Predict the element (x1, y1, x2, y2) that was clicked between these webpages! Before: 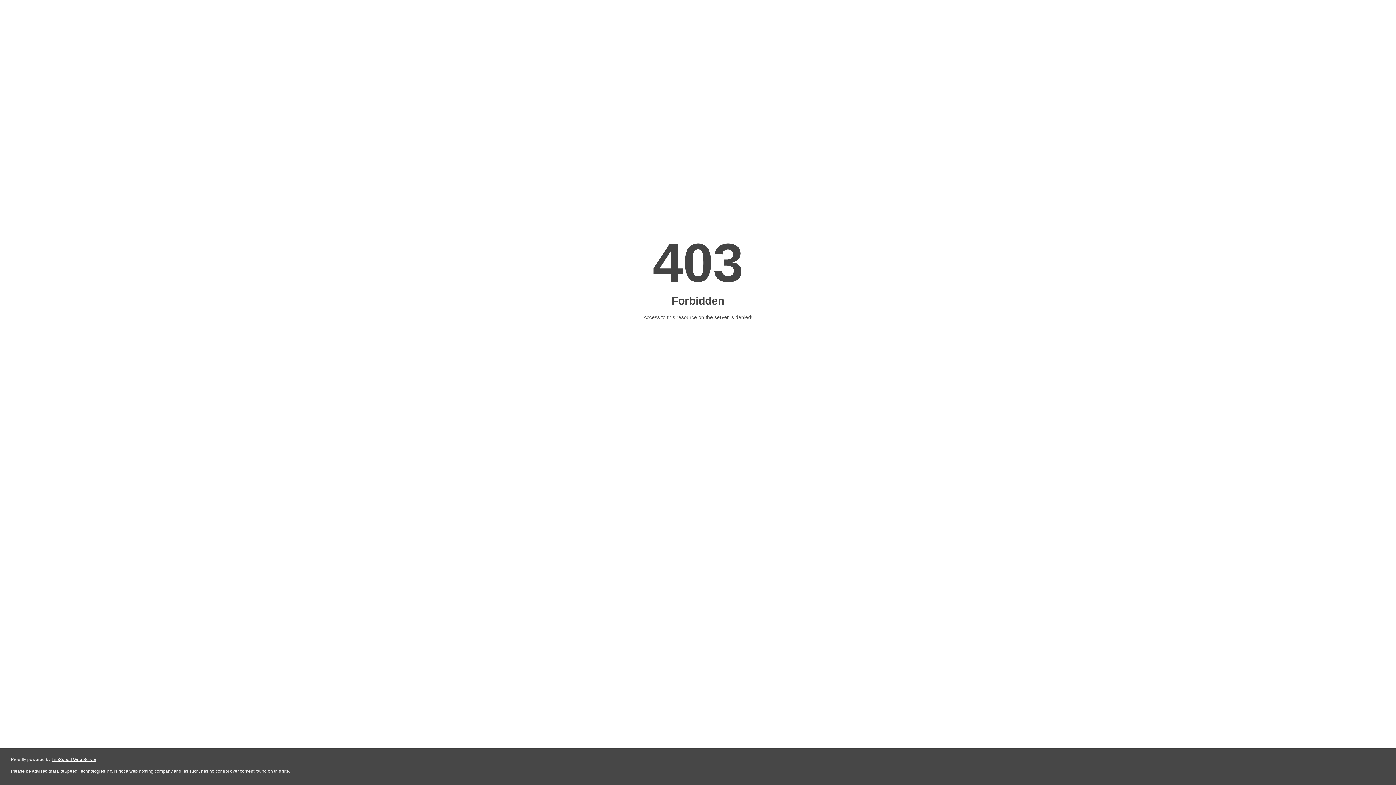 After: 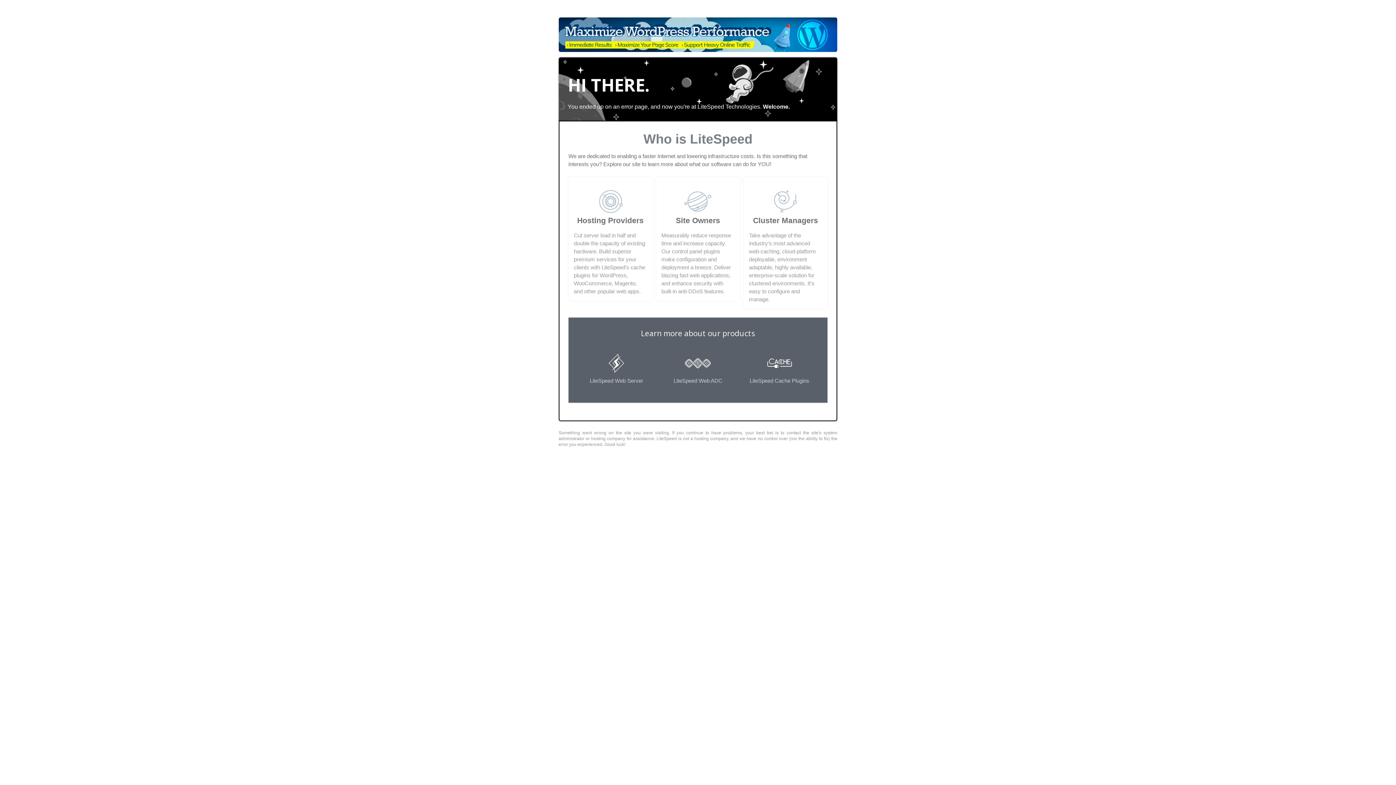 Action: bbox: (51, 757, 96, 762) label: LiteSpeed Web Server